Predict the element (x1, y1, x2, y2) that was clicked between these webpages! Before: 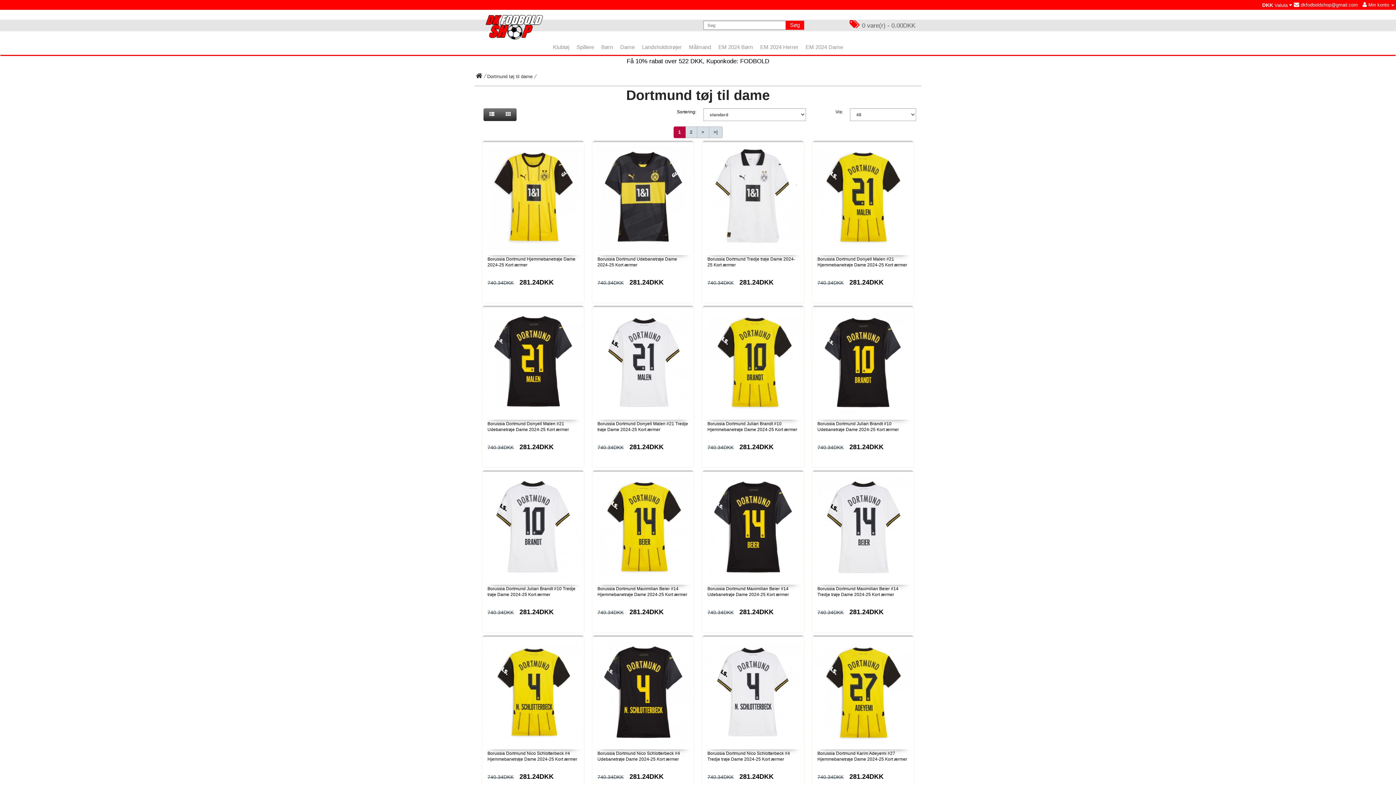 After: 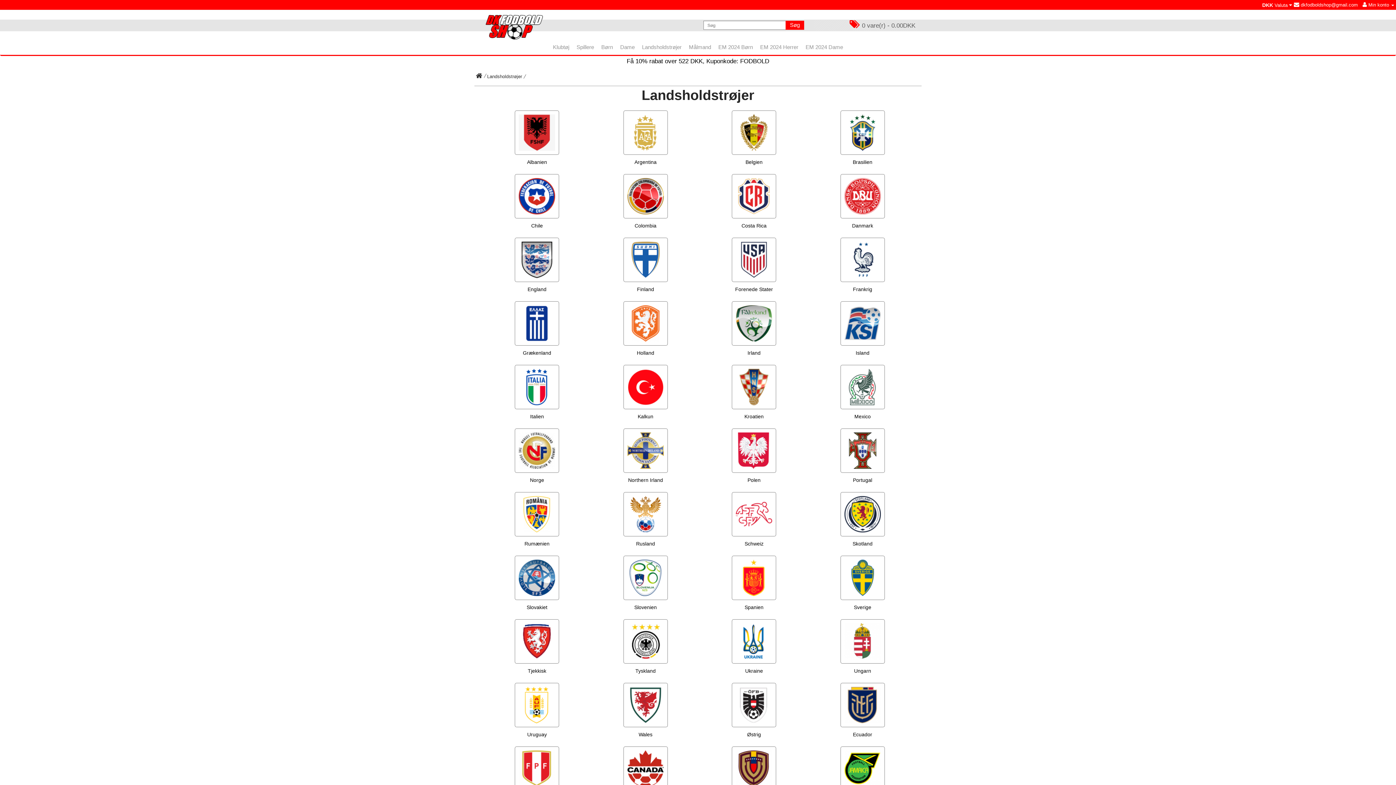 Action: bbox: (638, 41, 685, 52) label: Landsholdstrøjer